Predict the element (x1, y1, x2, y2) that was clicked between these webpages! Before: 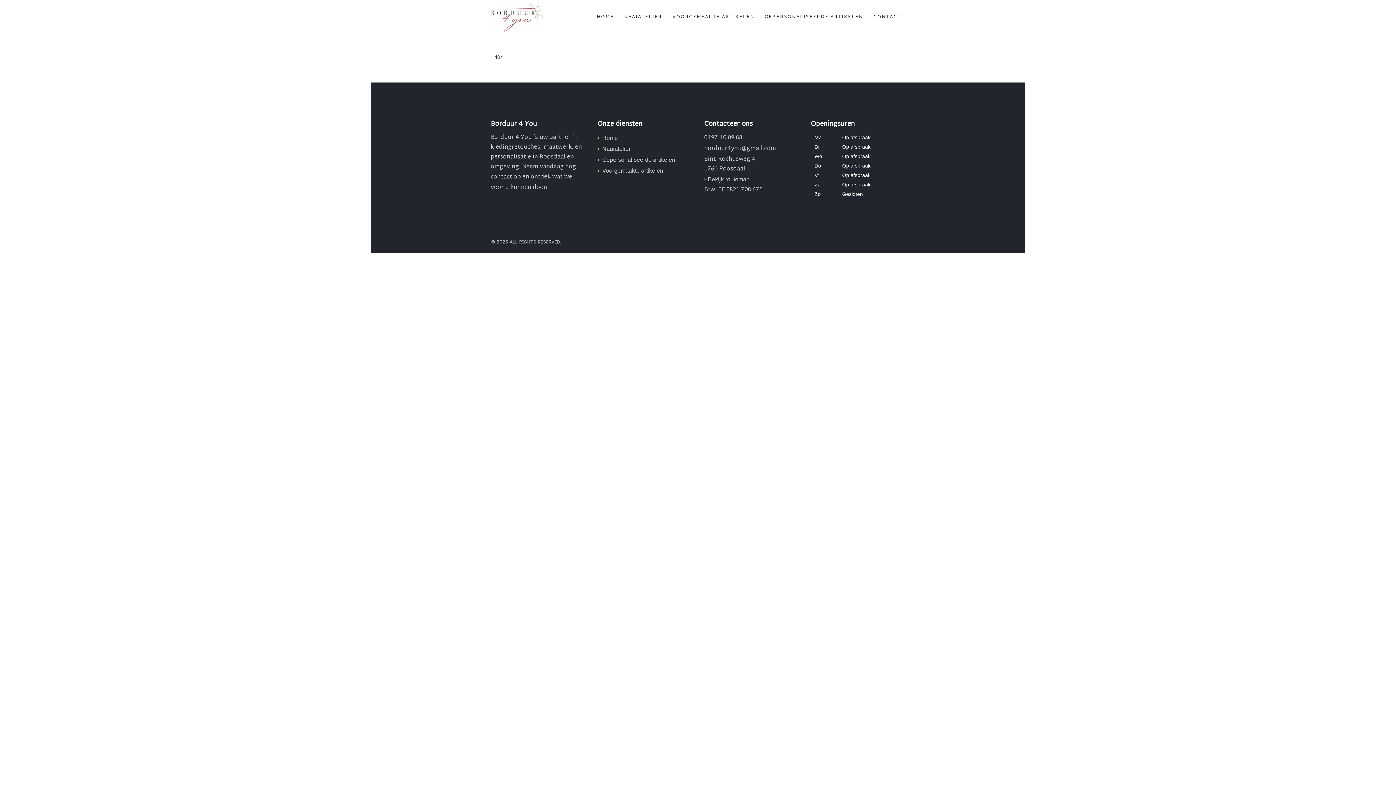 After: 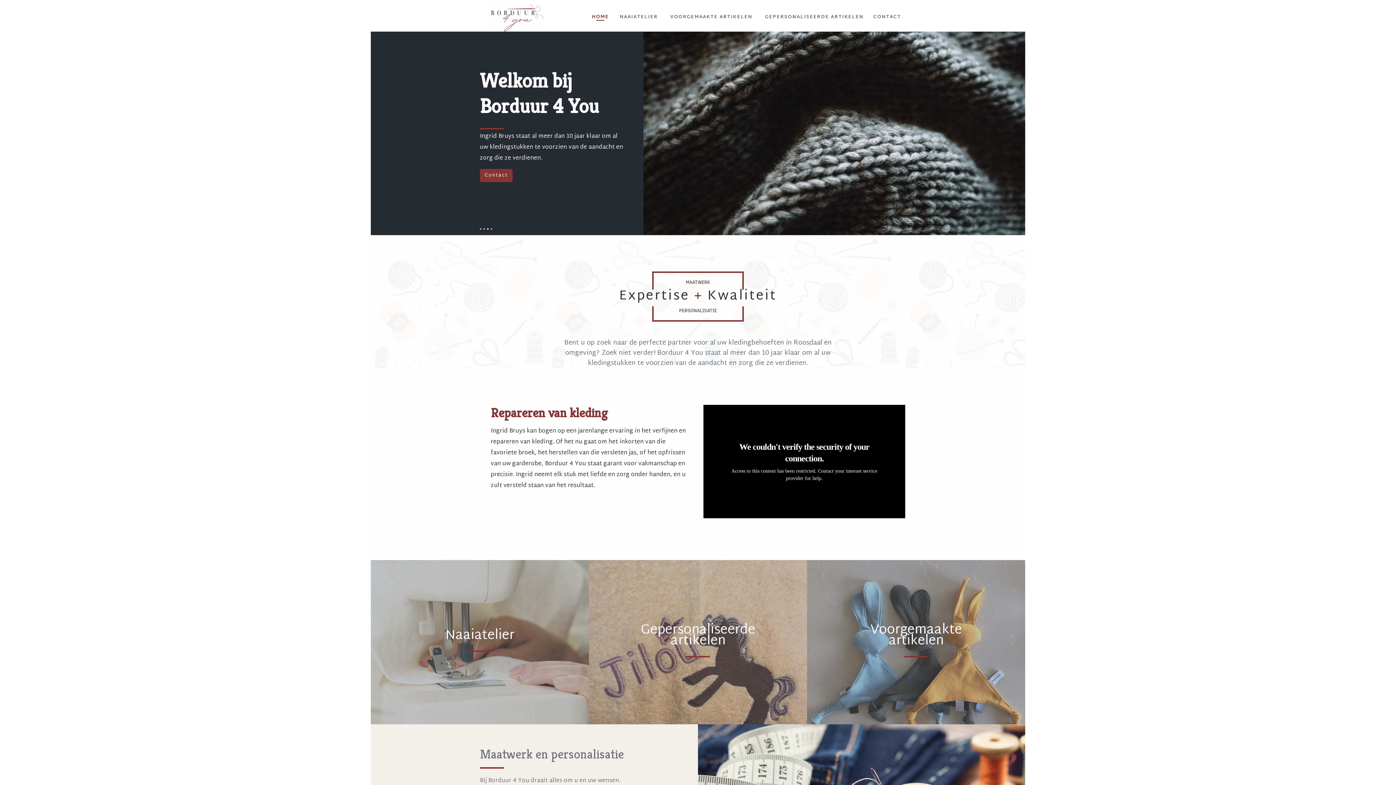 Action: bbox: (602, 134, 618, 140) label: Home